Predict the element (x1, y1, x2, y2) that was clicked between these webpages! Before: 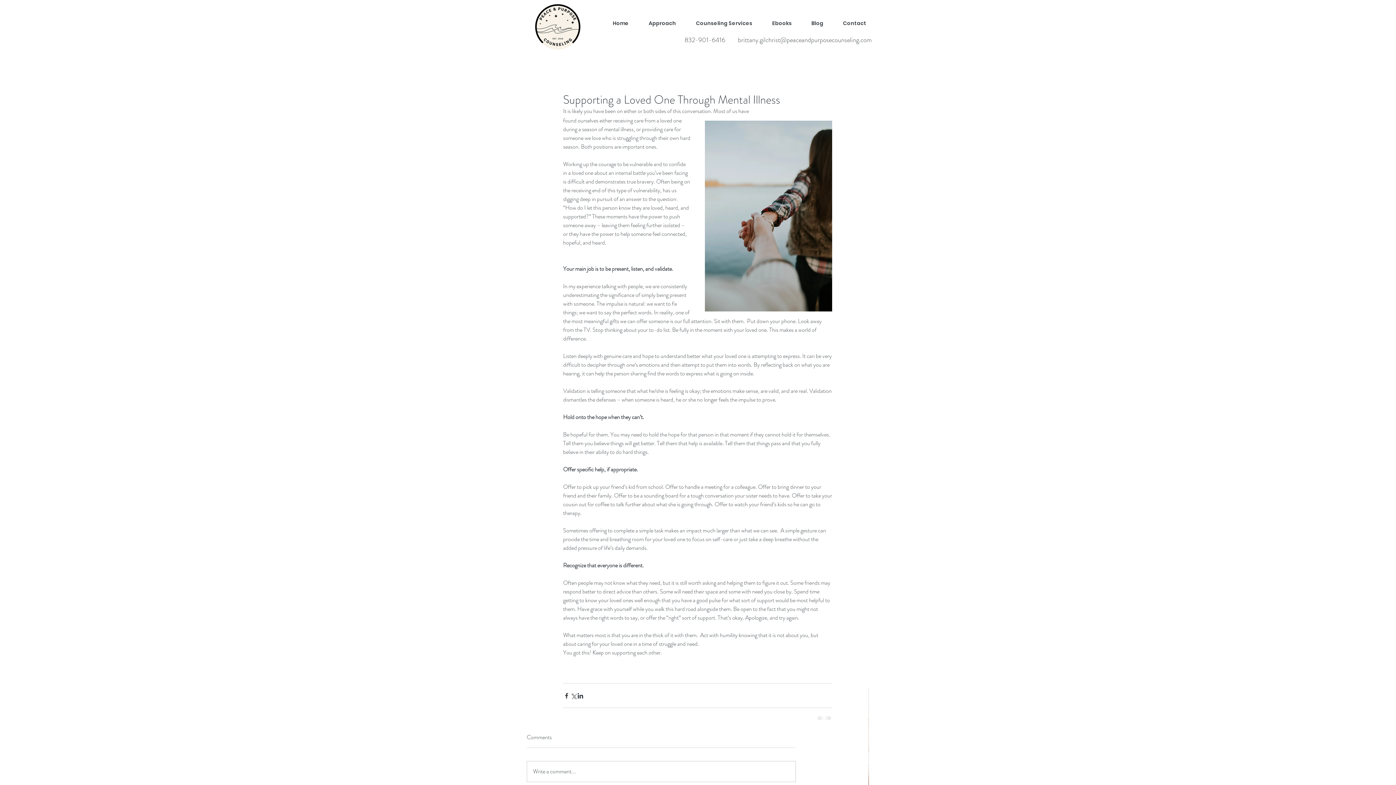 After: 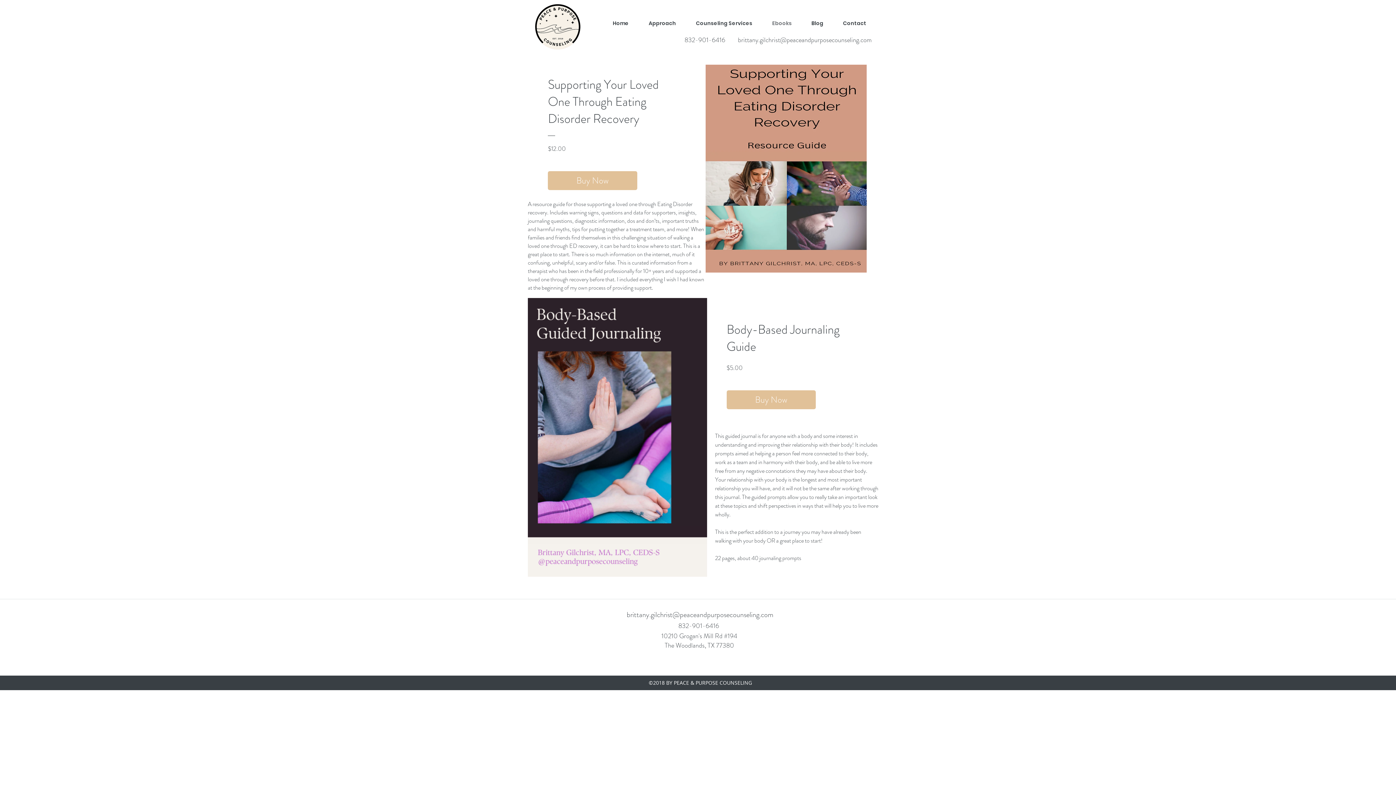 Action: bbox: (762, 6, 801, 40) label: Ebooks